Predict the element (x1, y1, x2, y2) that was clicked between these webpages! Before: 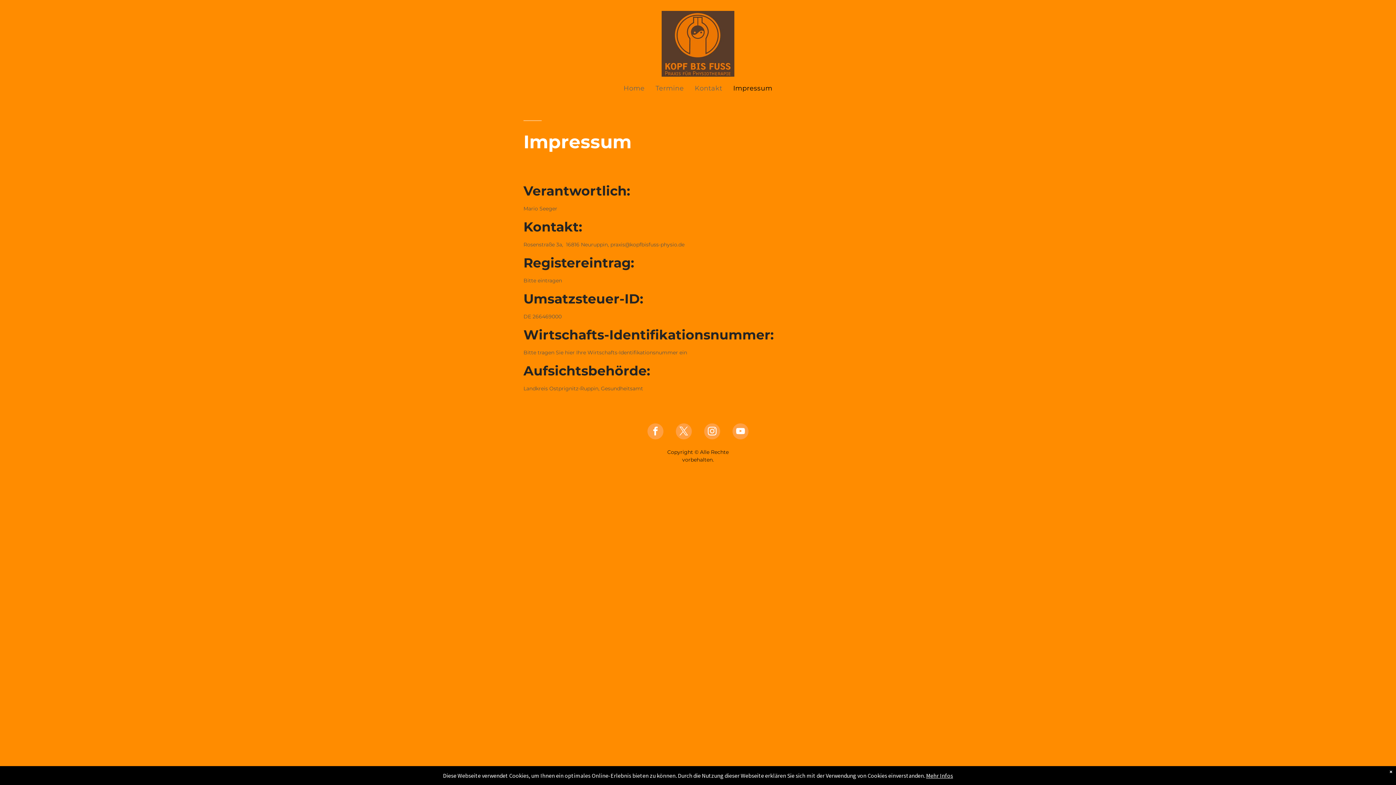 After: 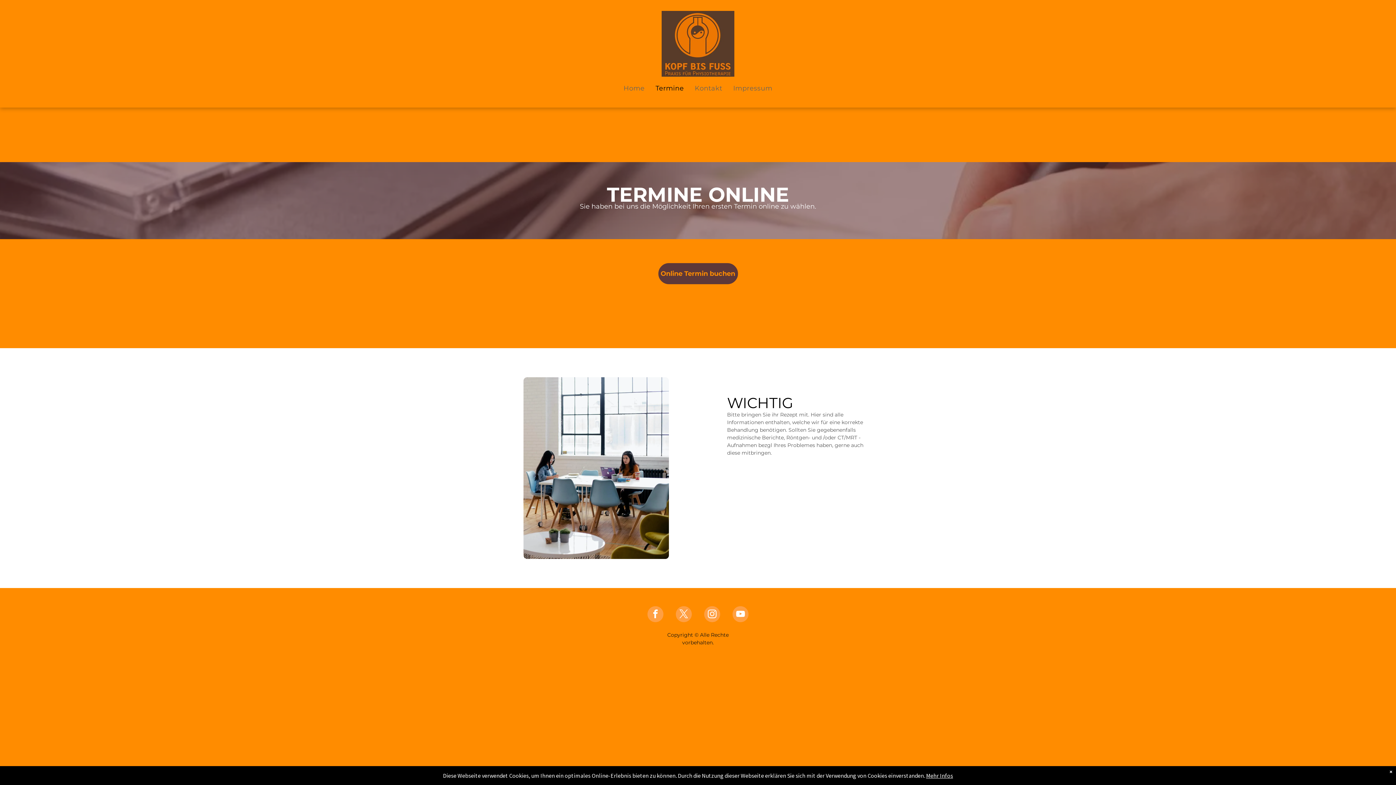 Action: label: Termine bbox: (650, 84, 689, 92)